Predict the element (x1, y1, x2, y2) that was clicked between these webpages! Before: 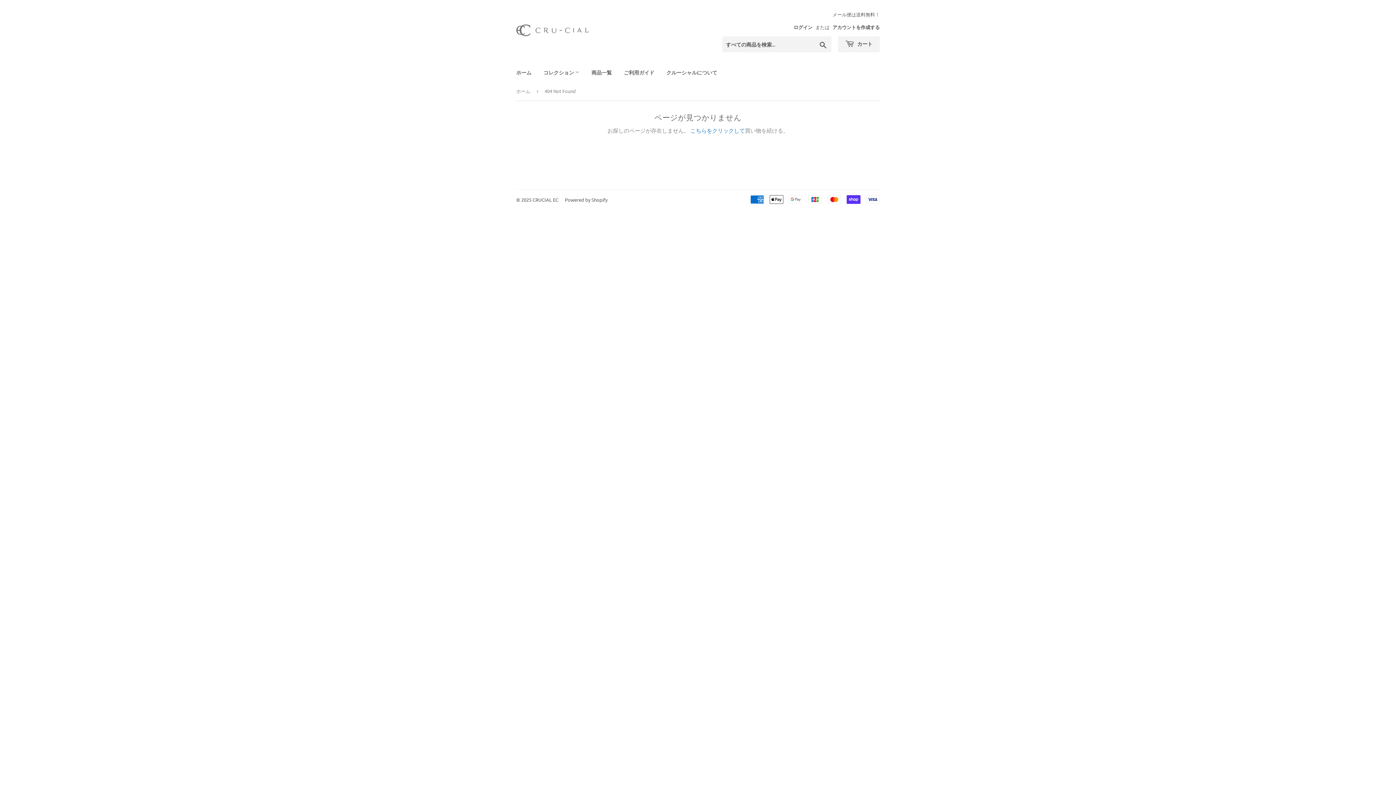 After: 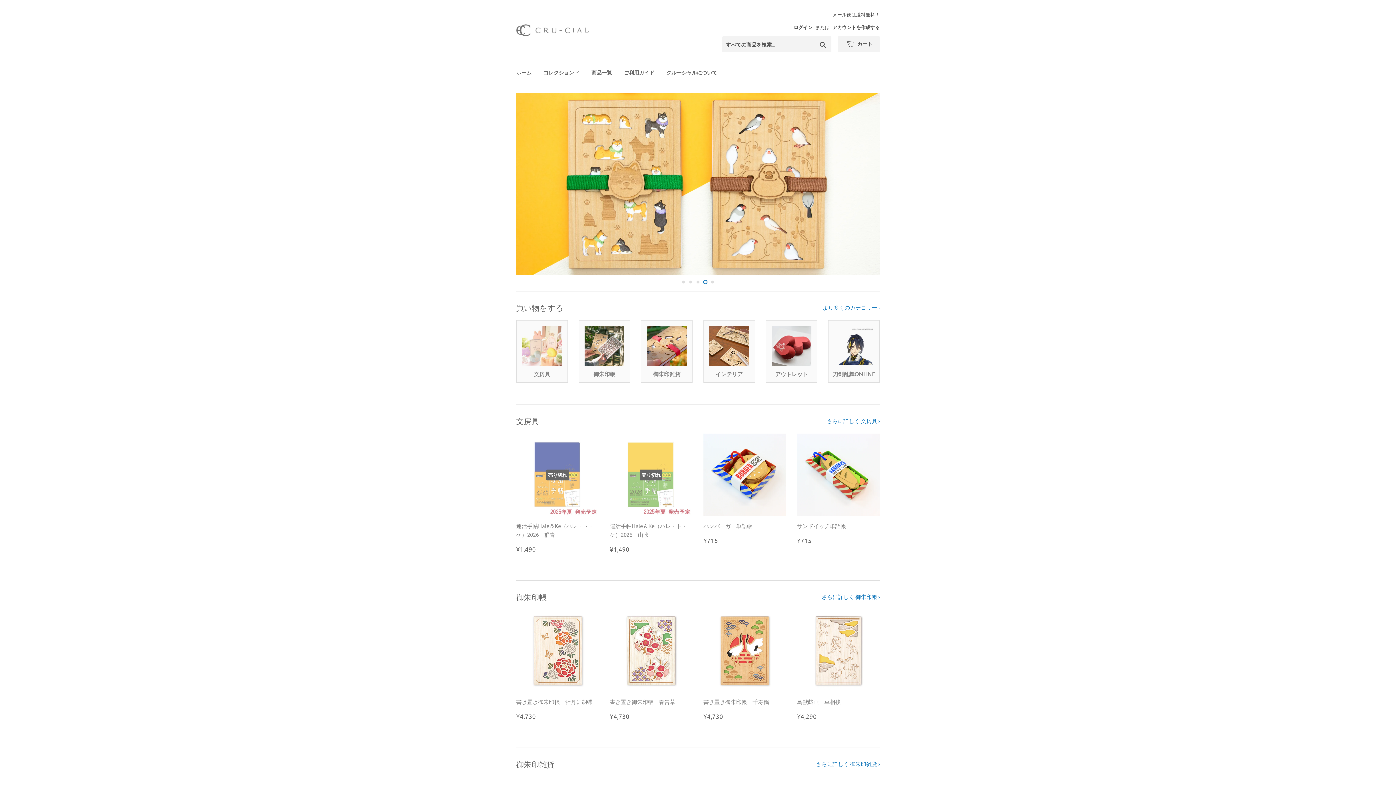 Action: bbox: (516, 82, 533, 100) label: ホーム